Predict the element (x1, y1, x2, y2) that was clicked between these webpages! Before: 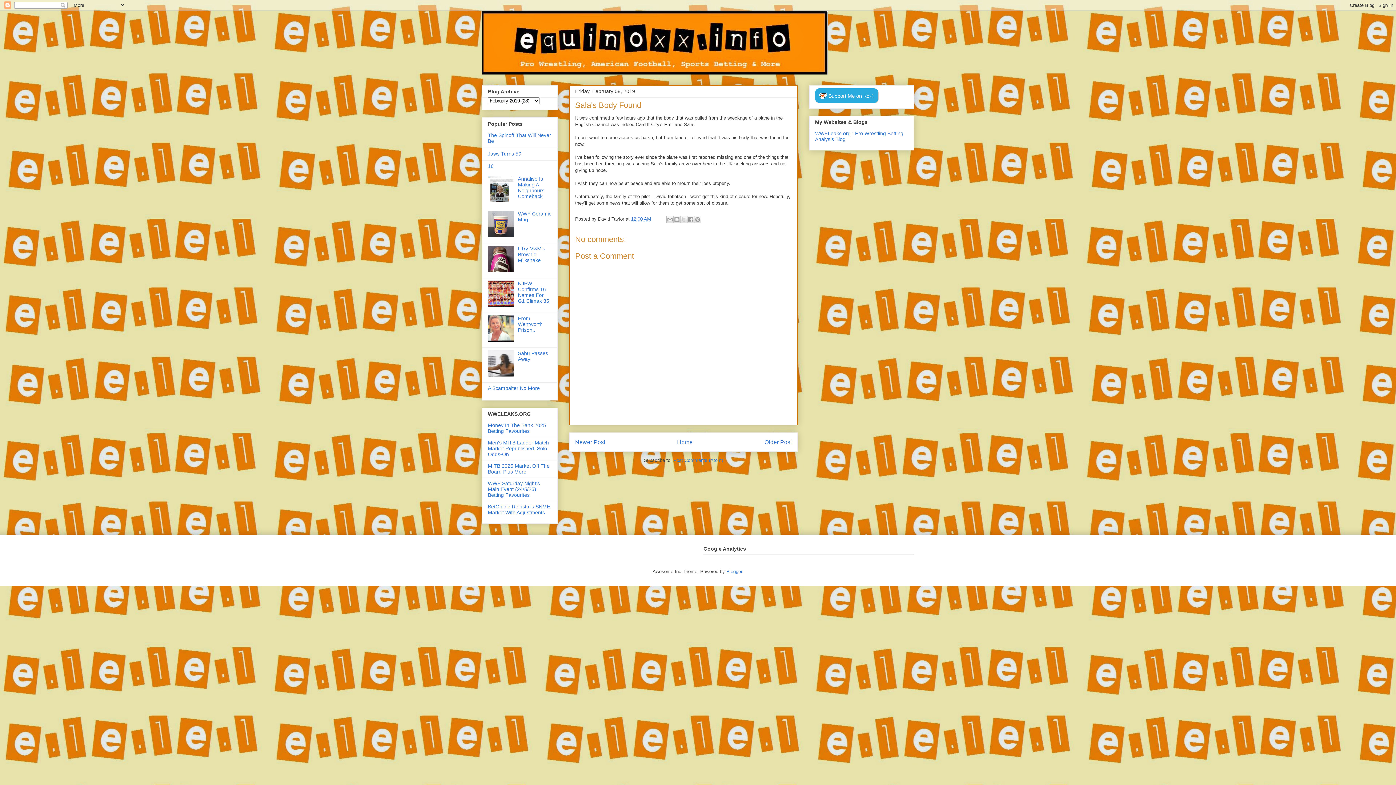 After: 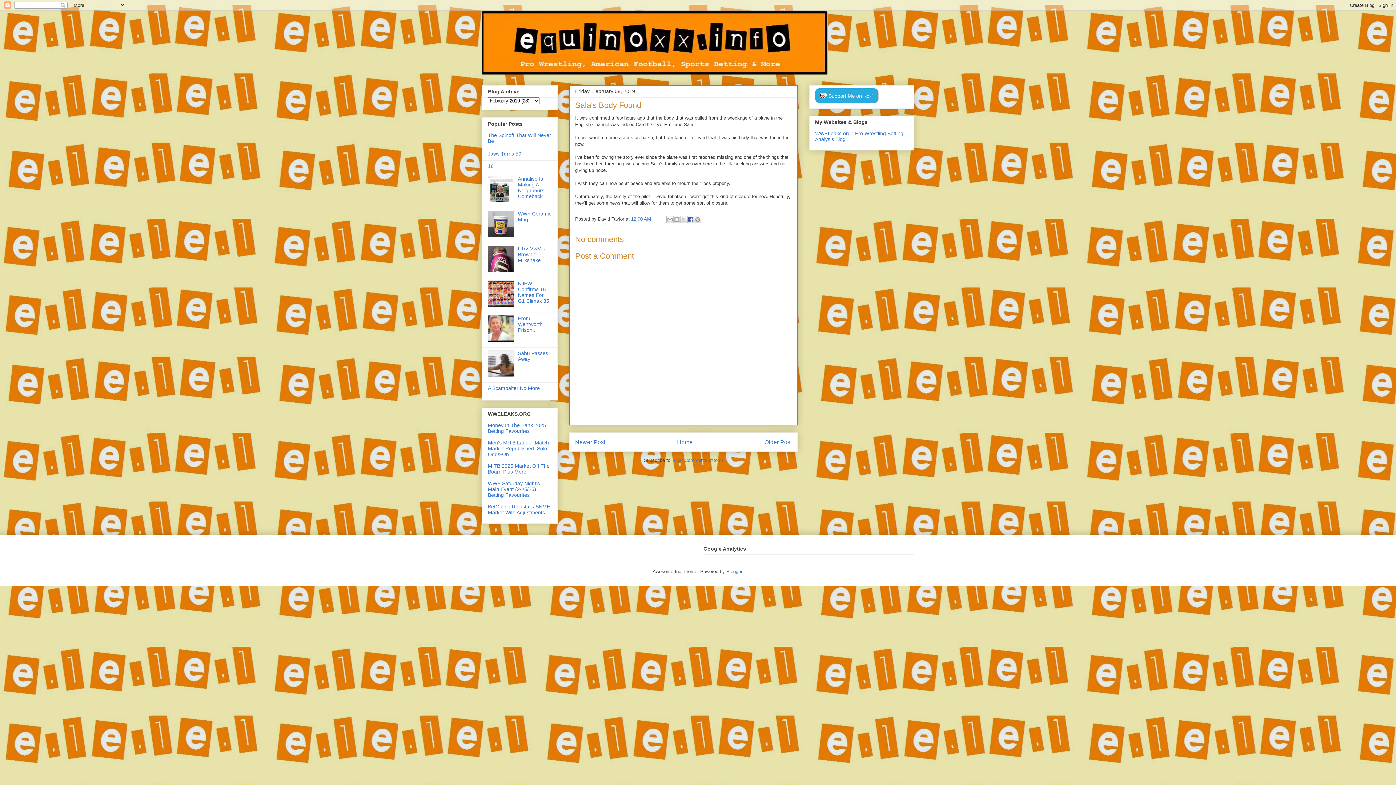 Action: label: Share to Facebook bbox: (687, 216, 694, 223)